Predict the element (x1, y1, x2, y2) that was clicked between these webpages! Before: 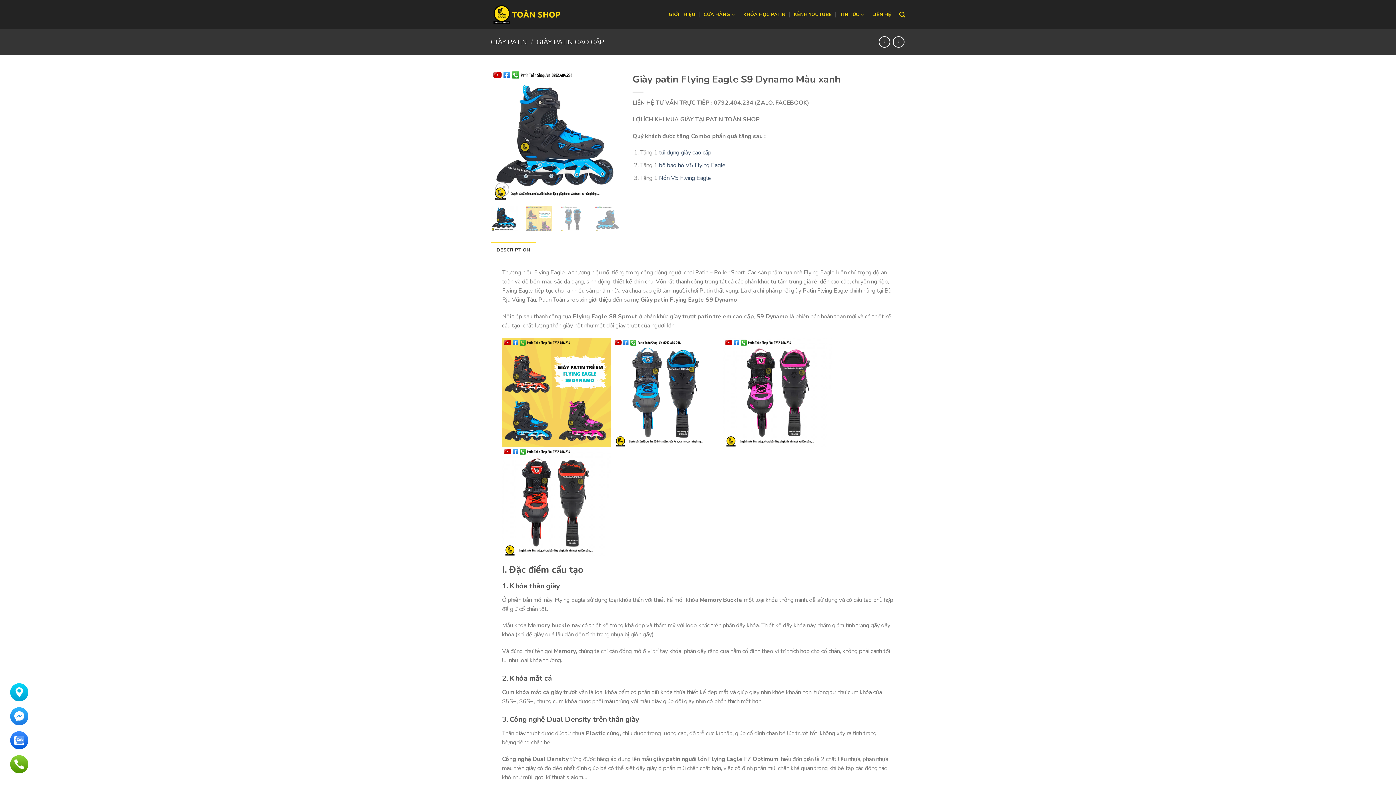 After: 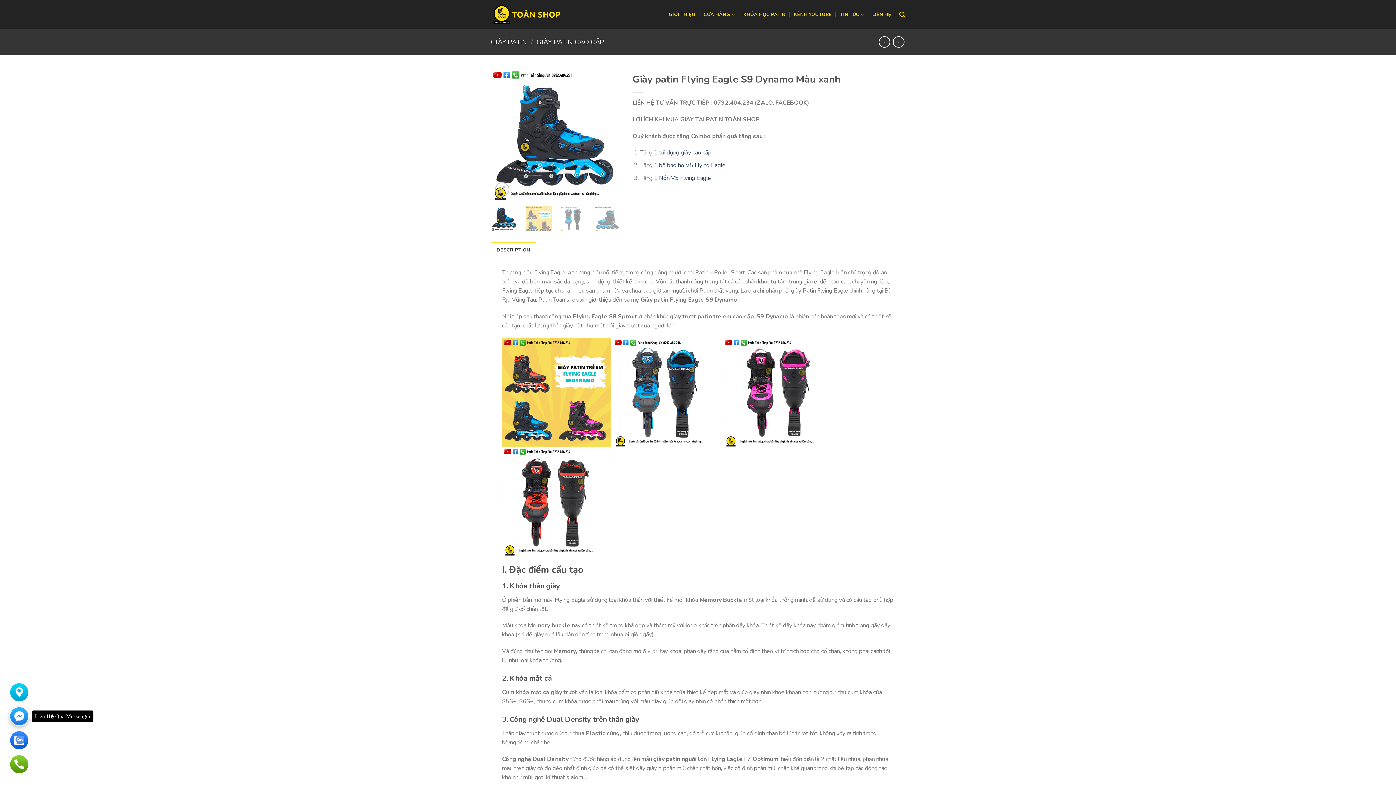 Action: bbox: (10, 707, 28, 725)